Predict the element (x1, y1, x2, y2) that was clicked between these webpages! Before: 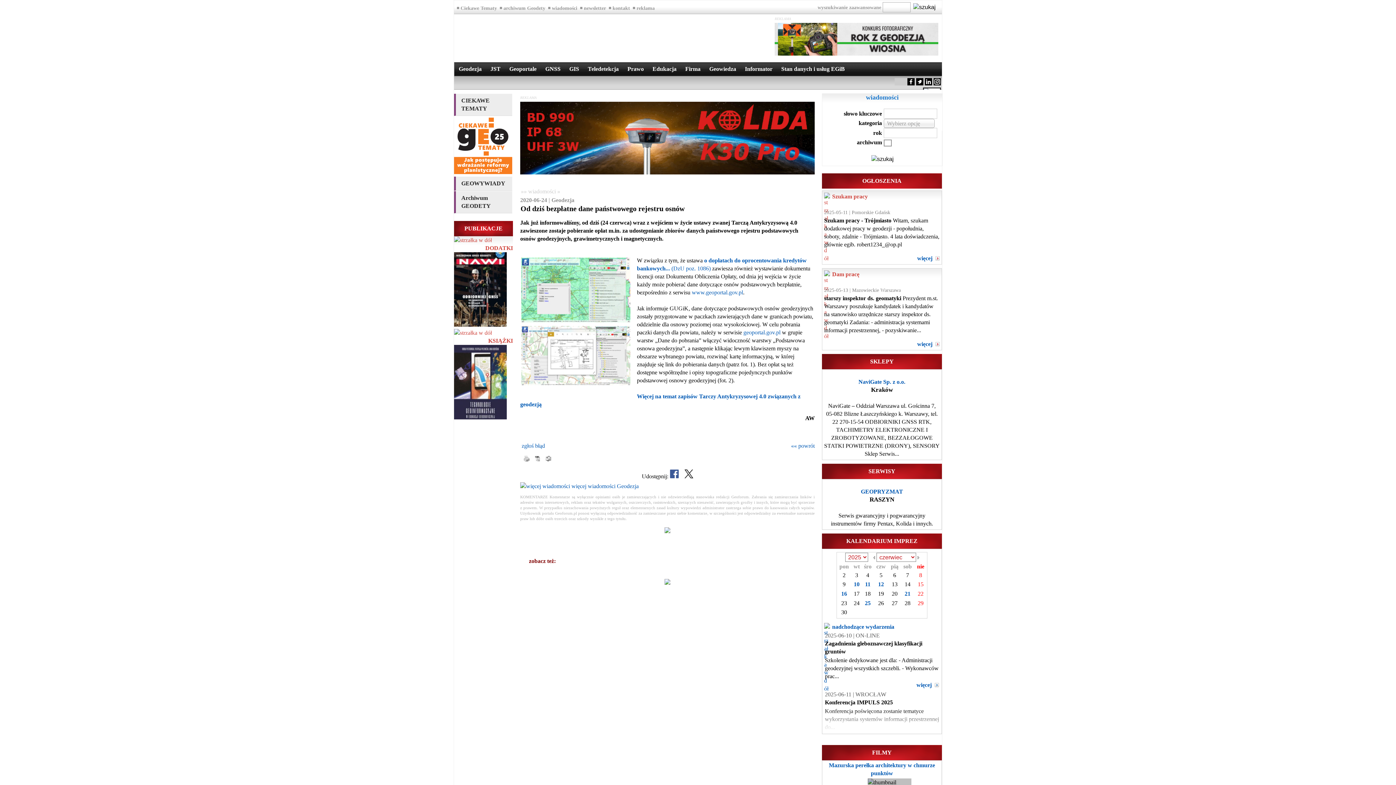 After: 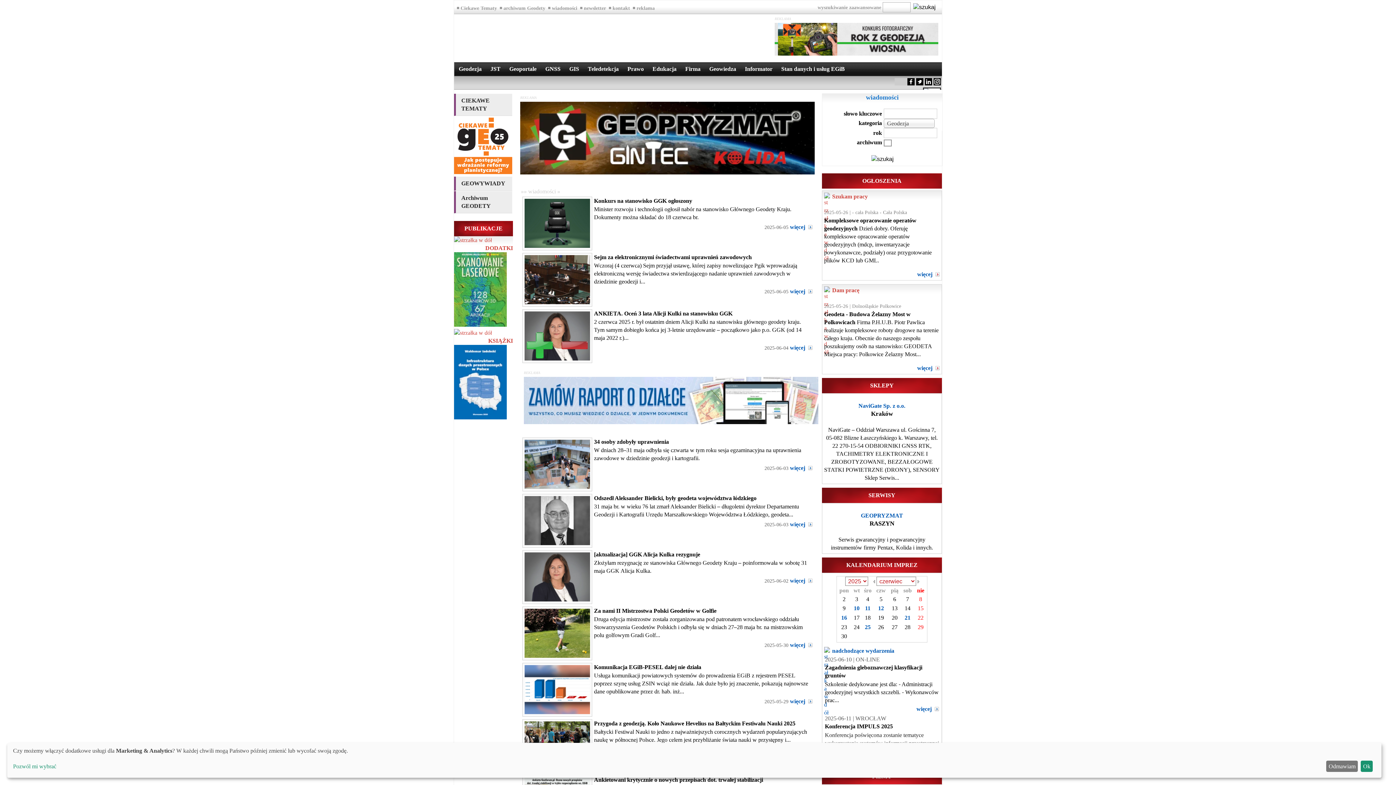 Action: bbox: (520, 483, 638, 489) label:  więcej wiadomości Geodezja